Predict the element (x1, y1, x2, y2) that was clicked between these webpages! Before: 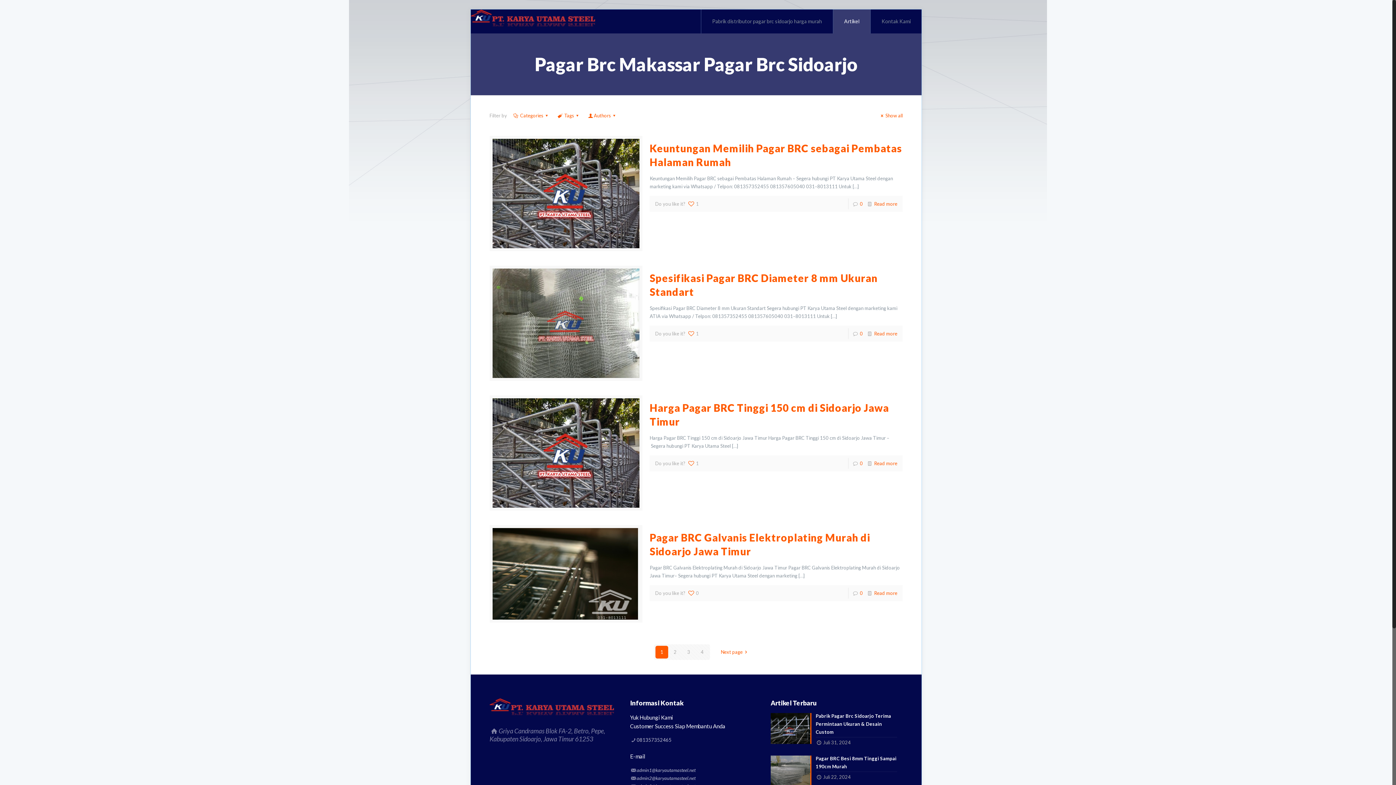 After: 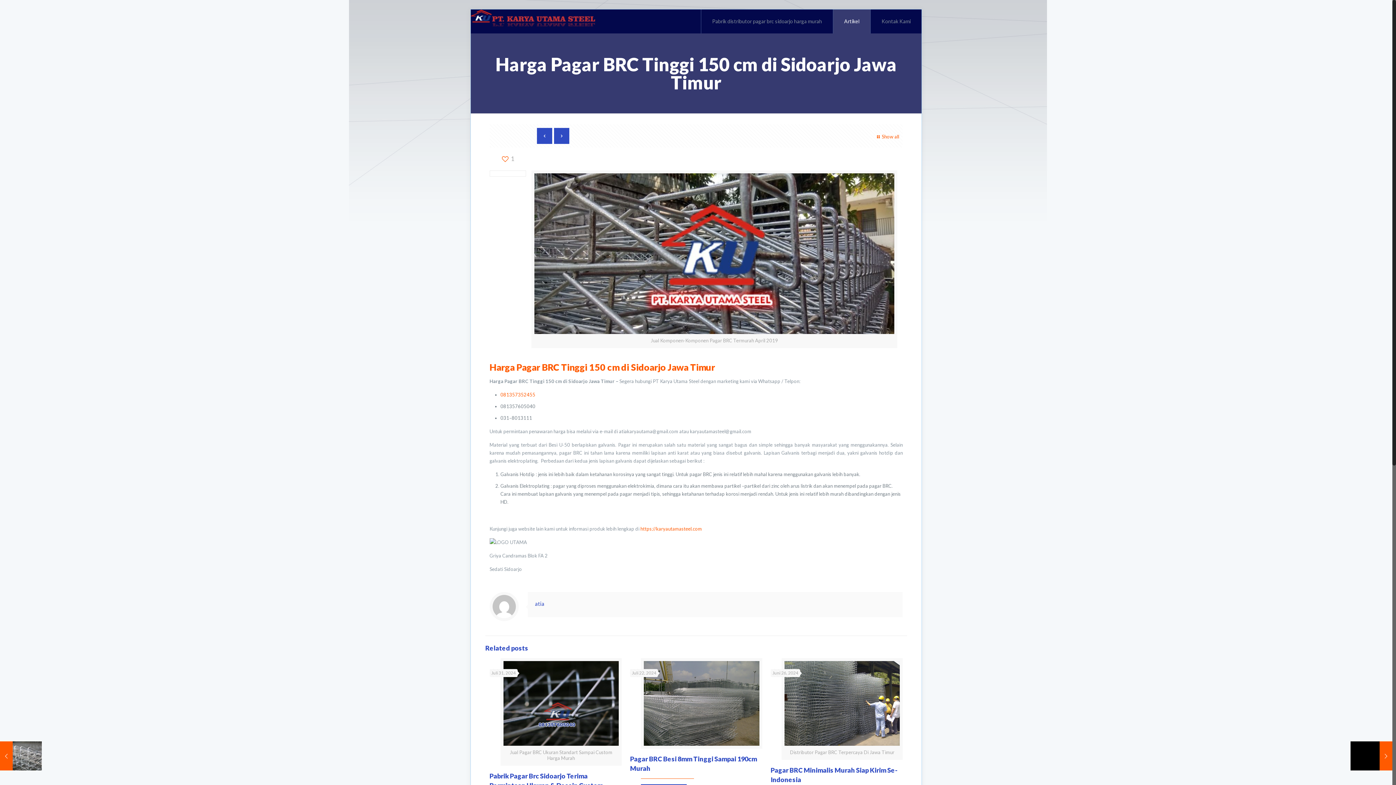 Action: label: Read more bbox: (874, 460, 897, 466)